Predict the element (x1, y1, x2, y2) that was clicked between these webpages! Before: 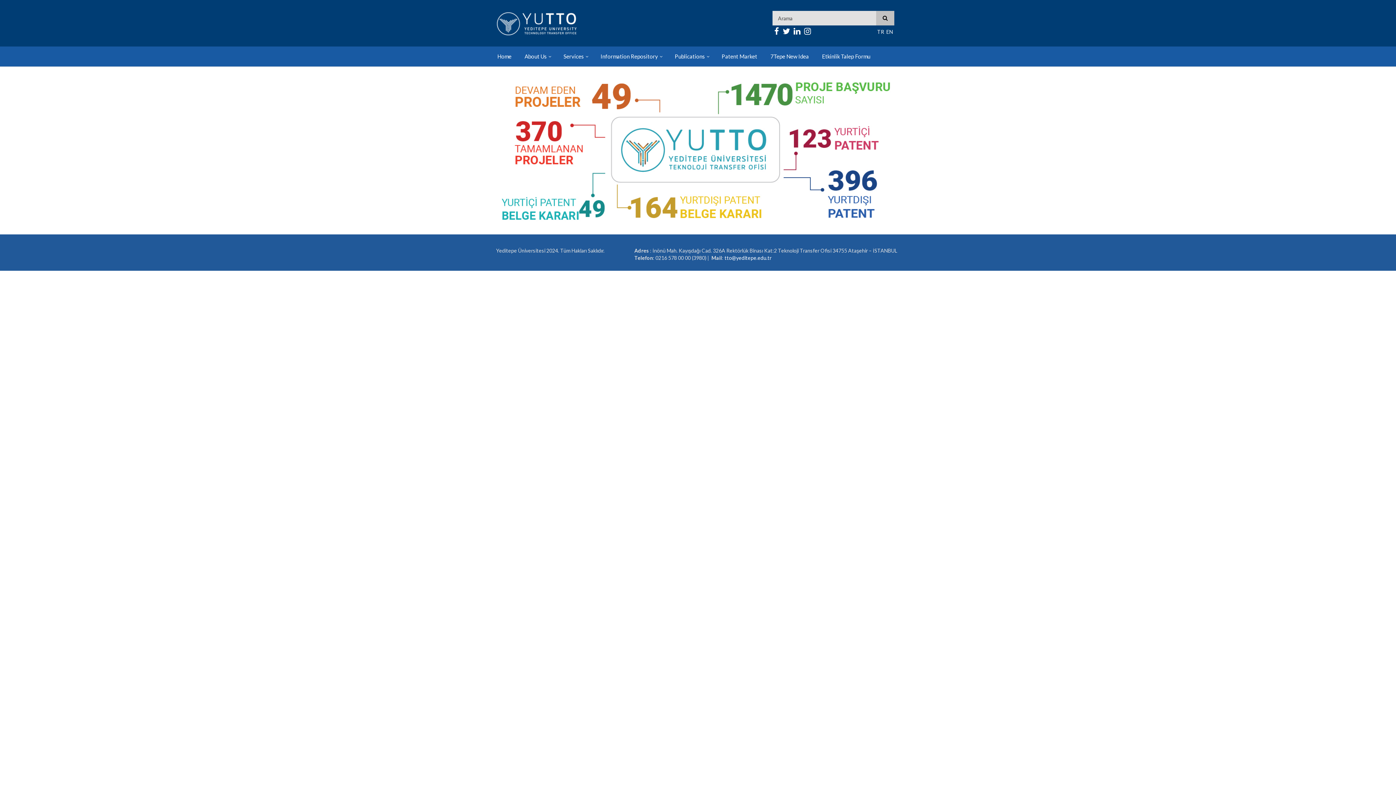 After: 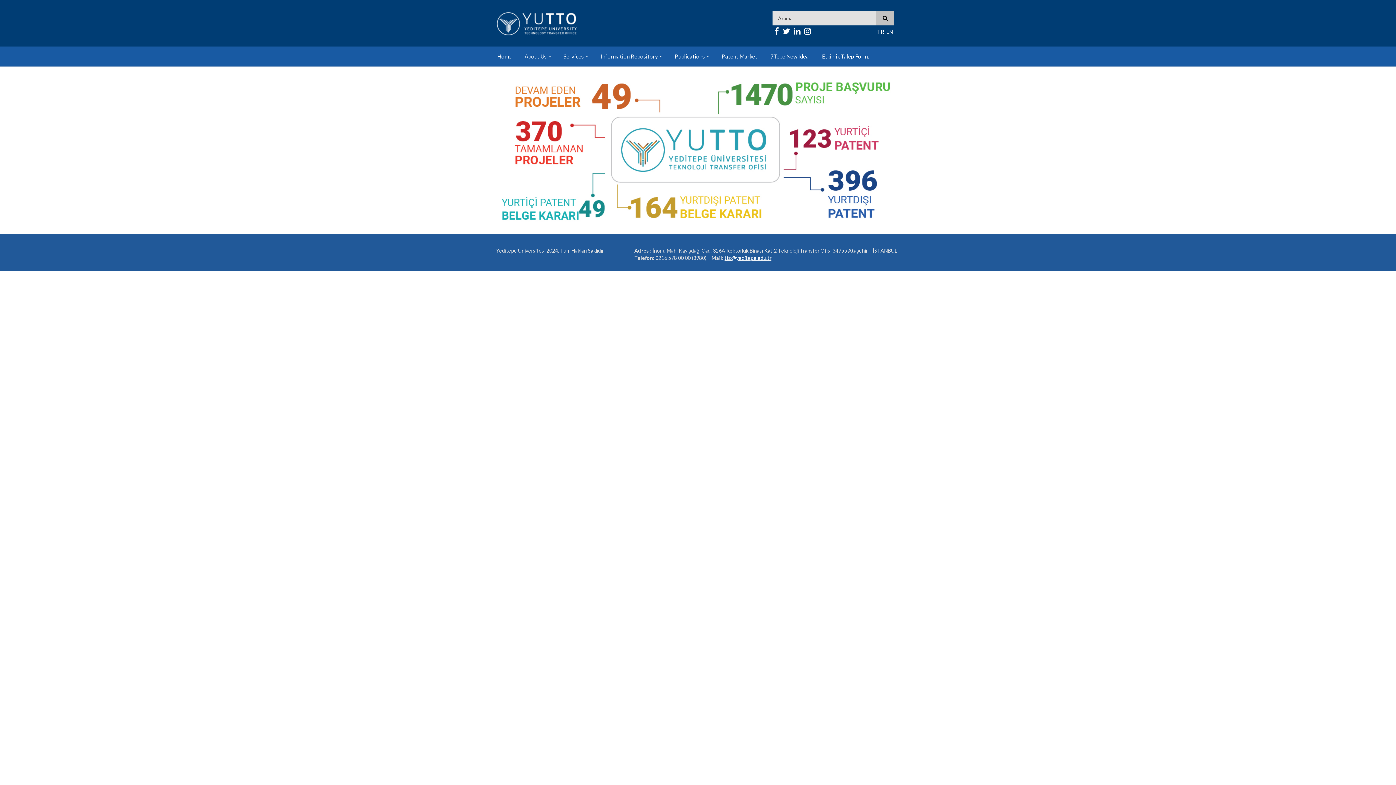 Action: bbox: (724, 255, 771, 261) label: tto@yeditepe.edu.tr